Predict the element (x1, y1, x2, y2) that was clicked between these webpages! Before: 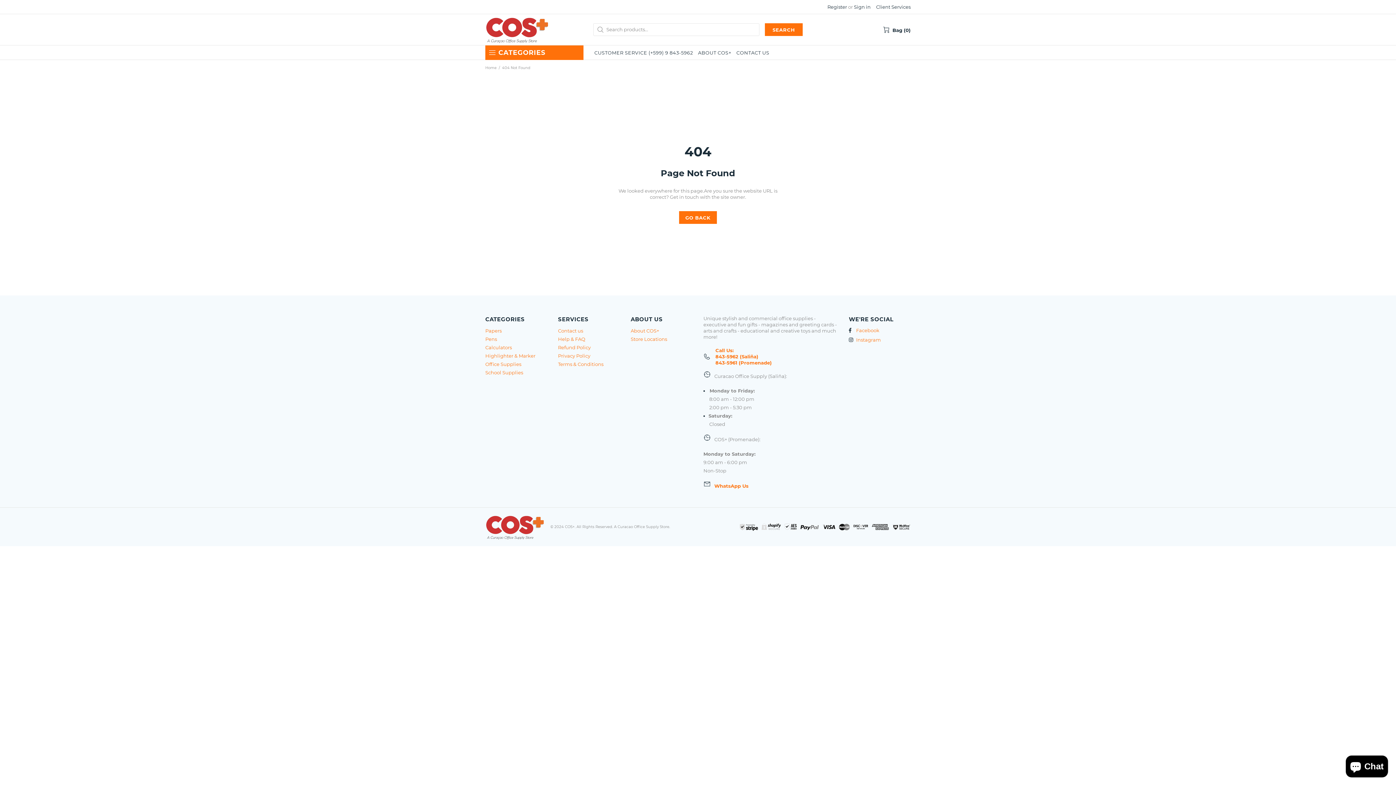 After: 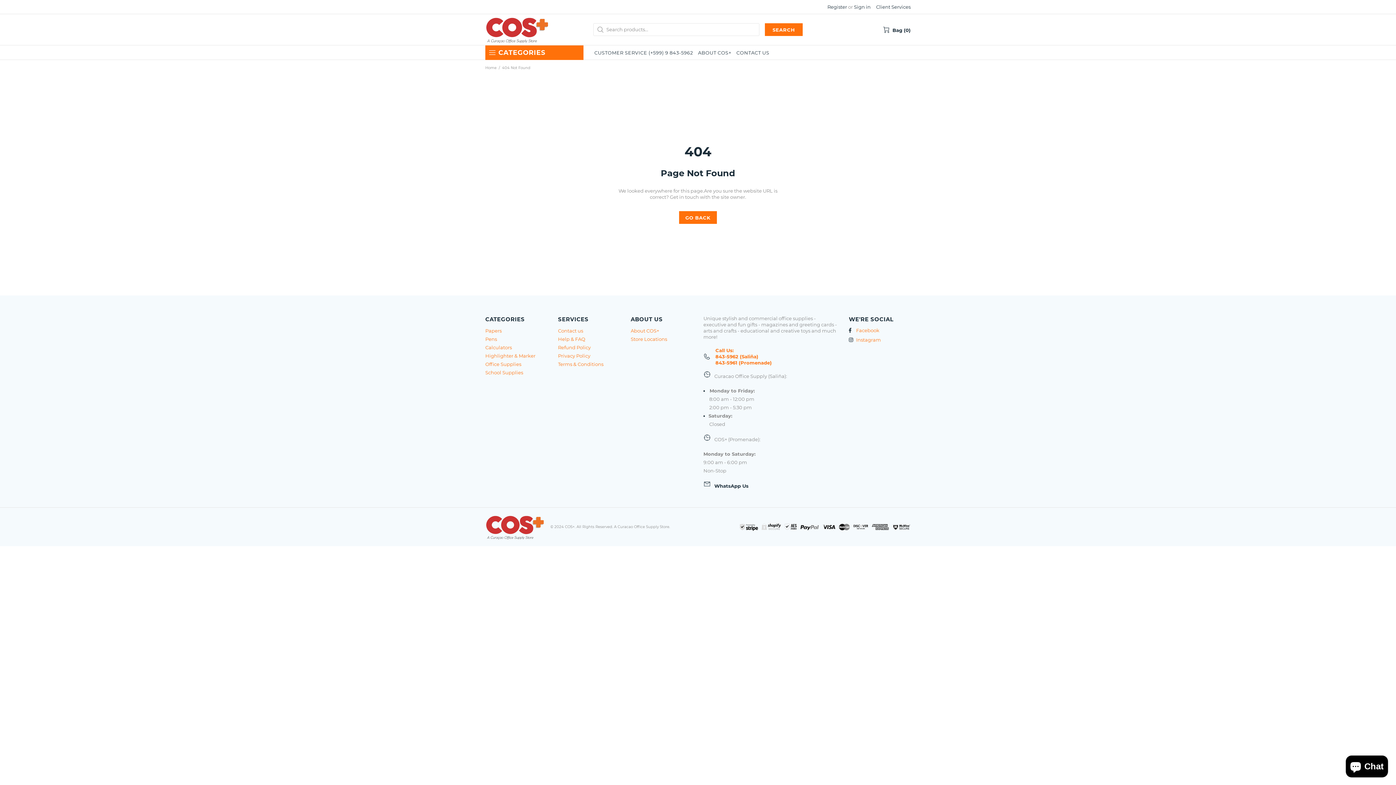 Action: bbox: (714, 483, 748, 489) label: WhatsApp Us